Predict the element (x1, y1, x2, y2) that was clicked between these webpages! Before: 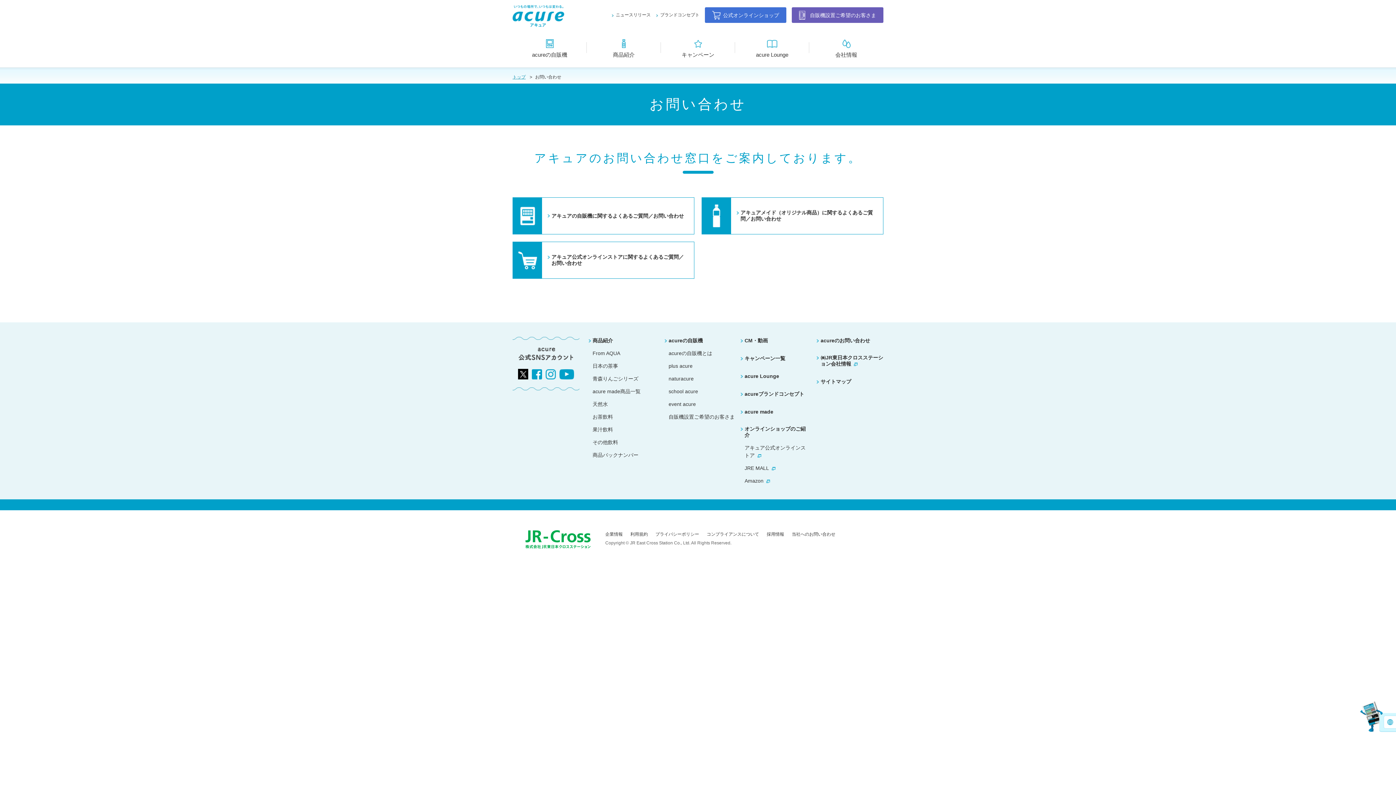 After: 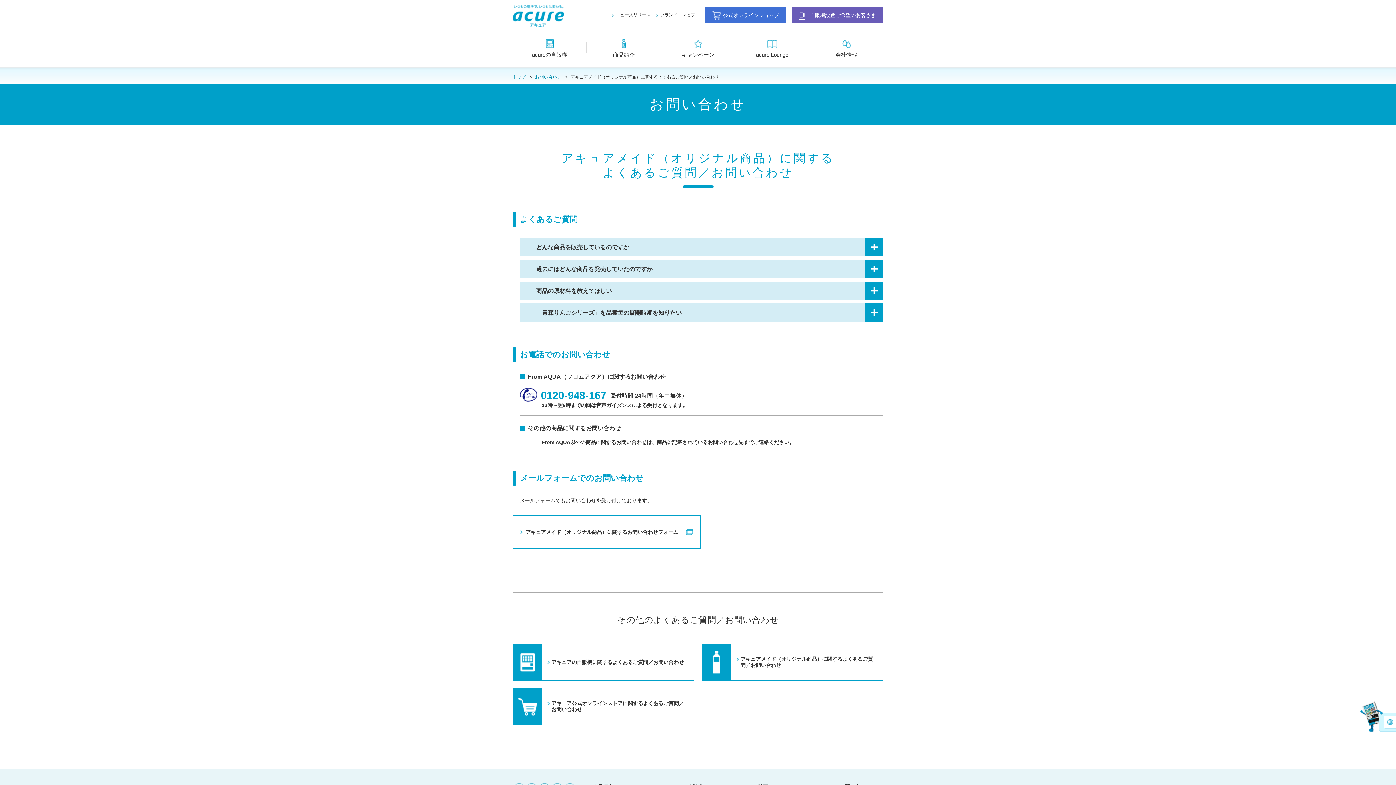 Action: bbox: (702, 197, 883, 234) label: アキュアメイド（オリジナル商品）に関するよくあるご質問／お問い合わせ